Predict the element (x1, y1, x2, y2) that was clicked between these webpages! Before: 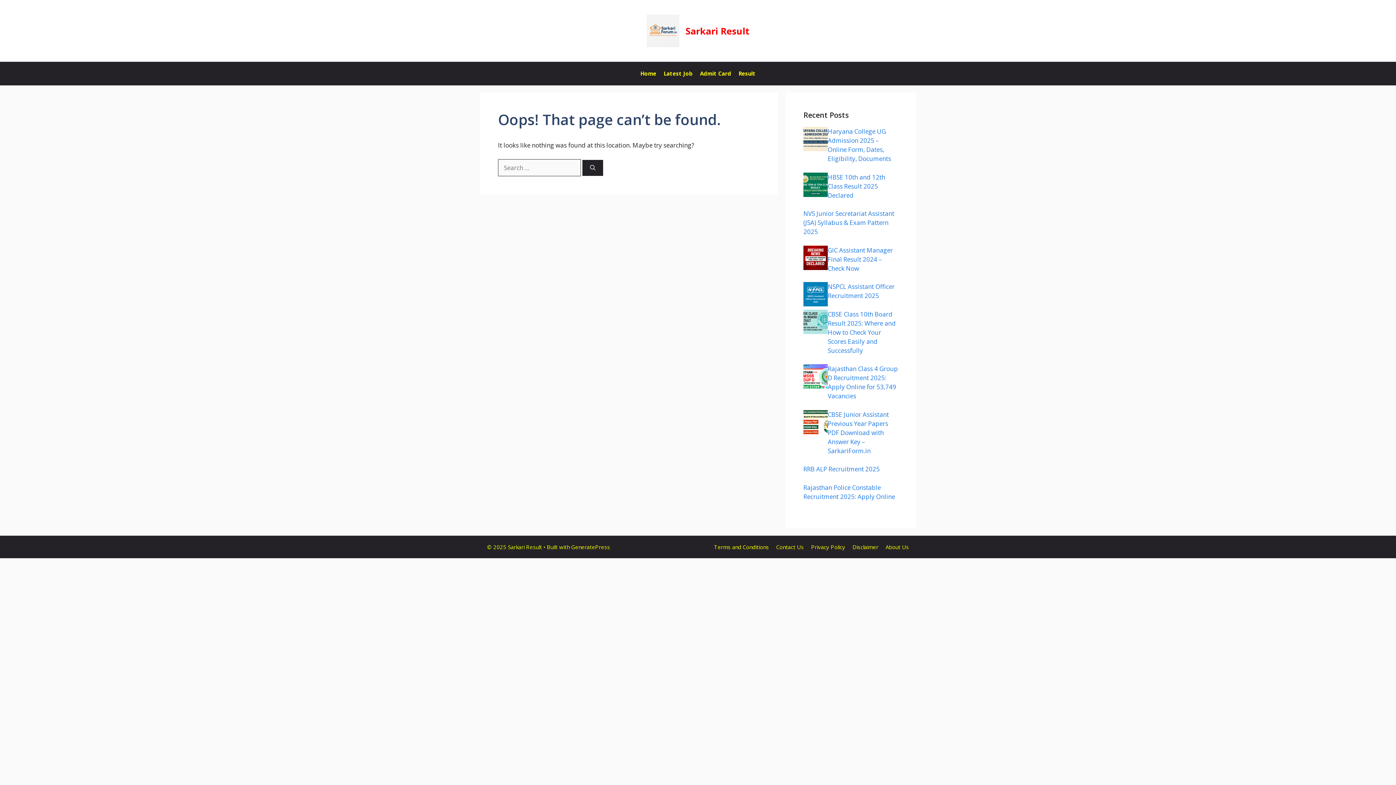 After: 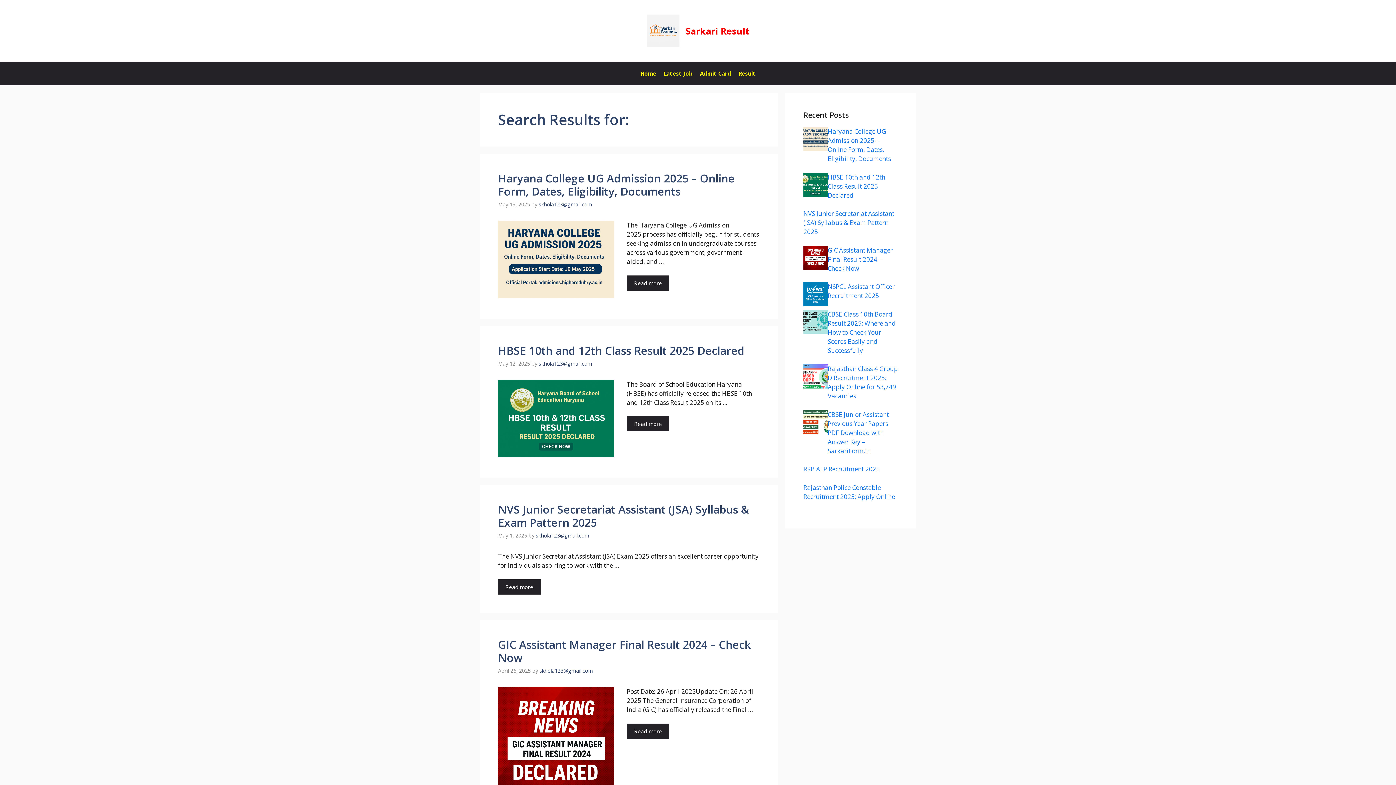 Action: bbox: (582, 159, 603, 175) label: Search